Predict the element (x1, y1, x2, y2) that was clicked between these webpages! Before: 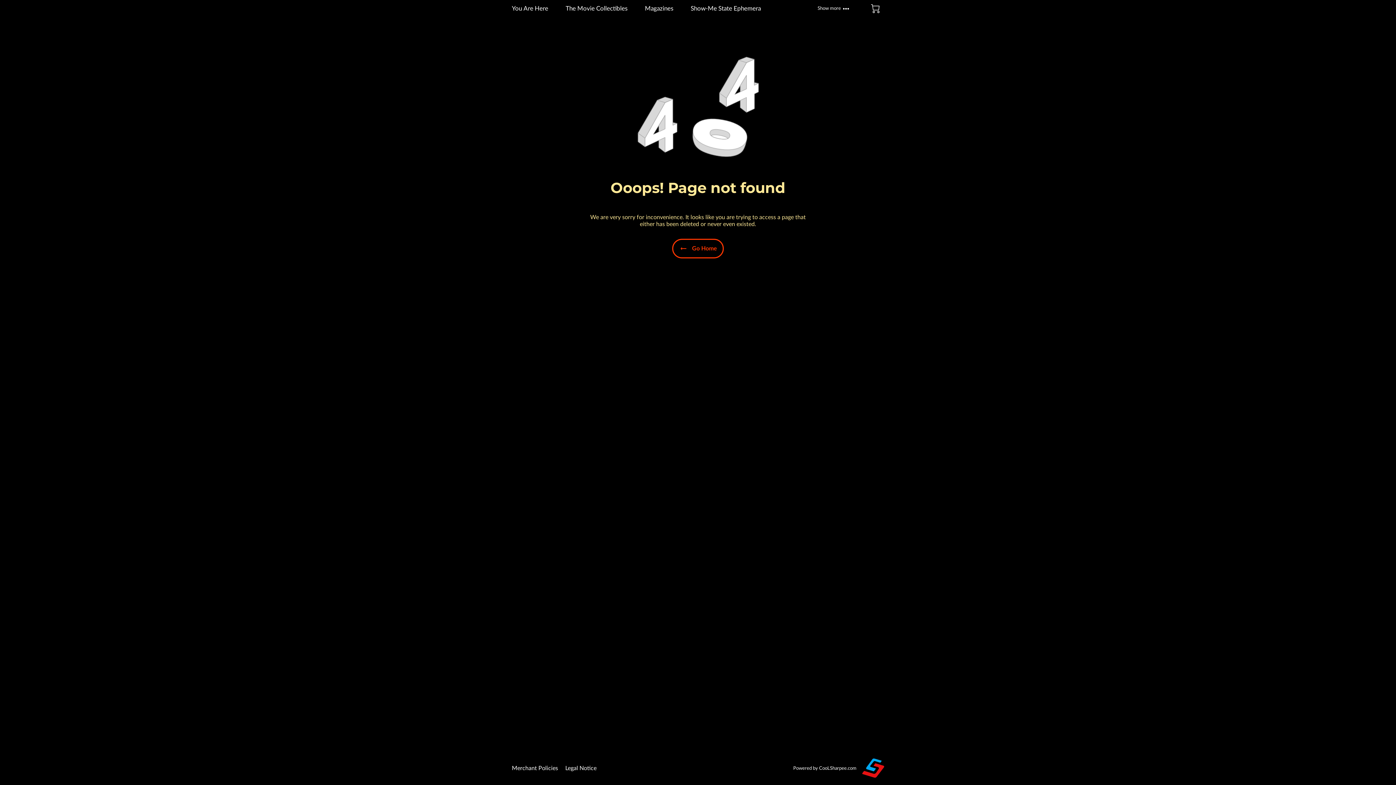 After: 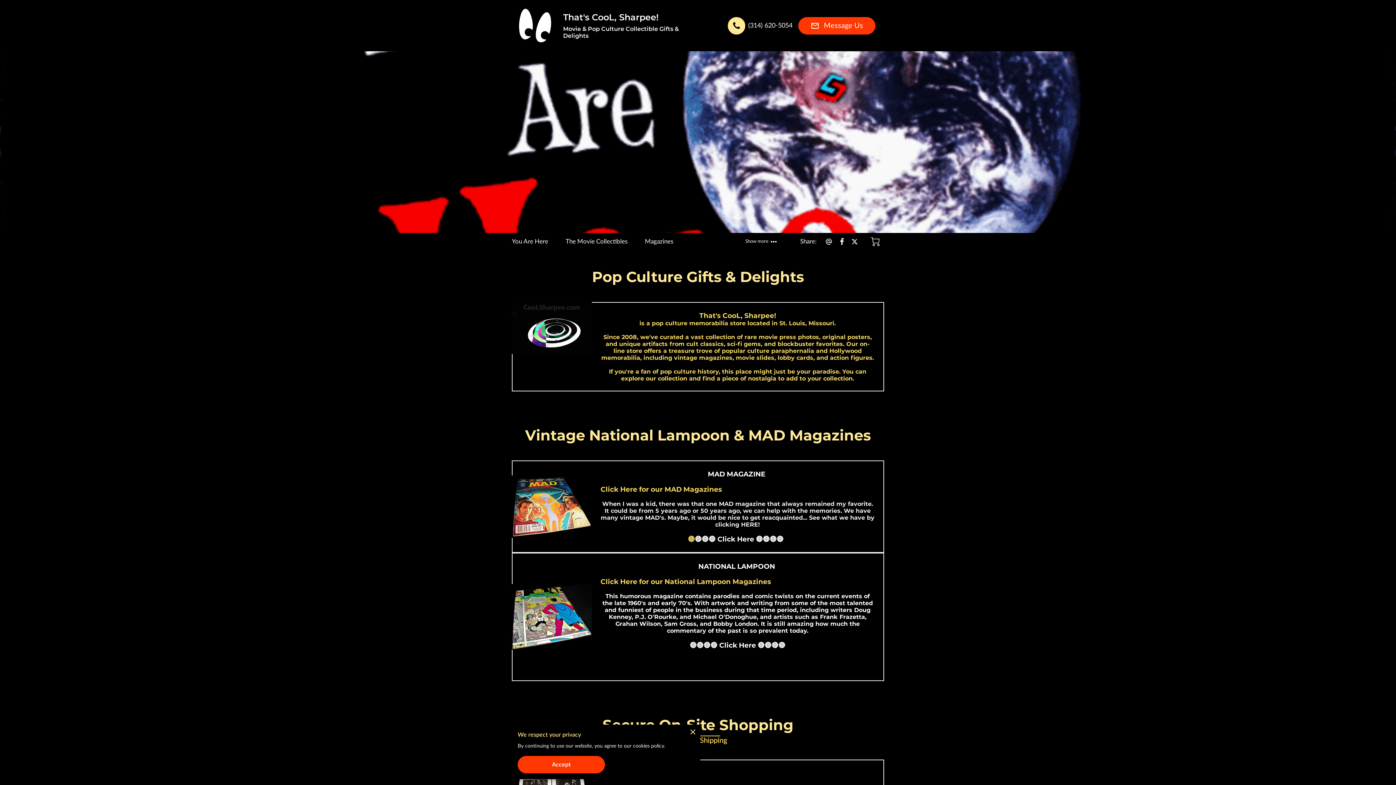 Action: label: You Are Here bbox: (512, 5, 548, 12)